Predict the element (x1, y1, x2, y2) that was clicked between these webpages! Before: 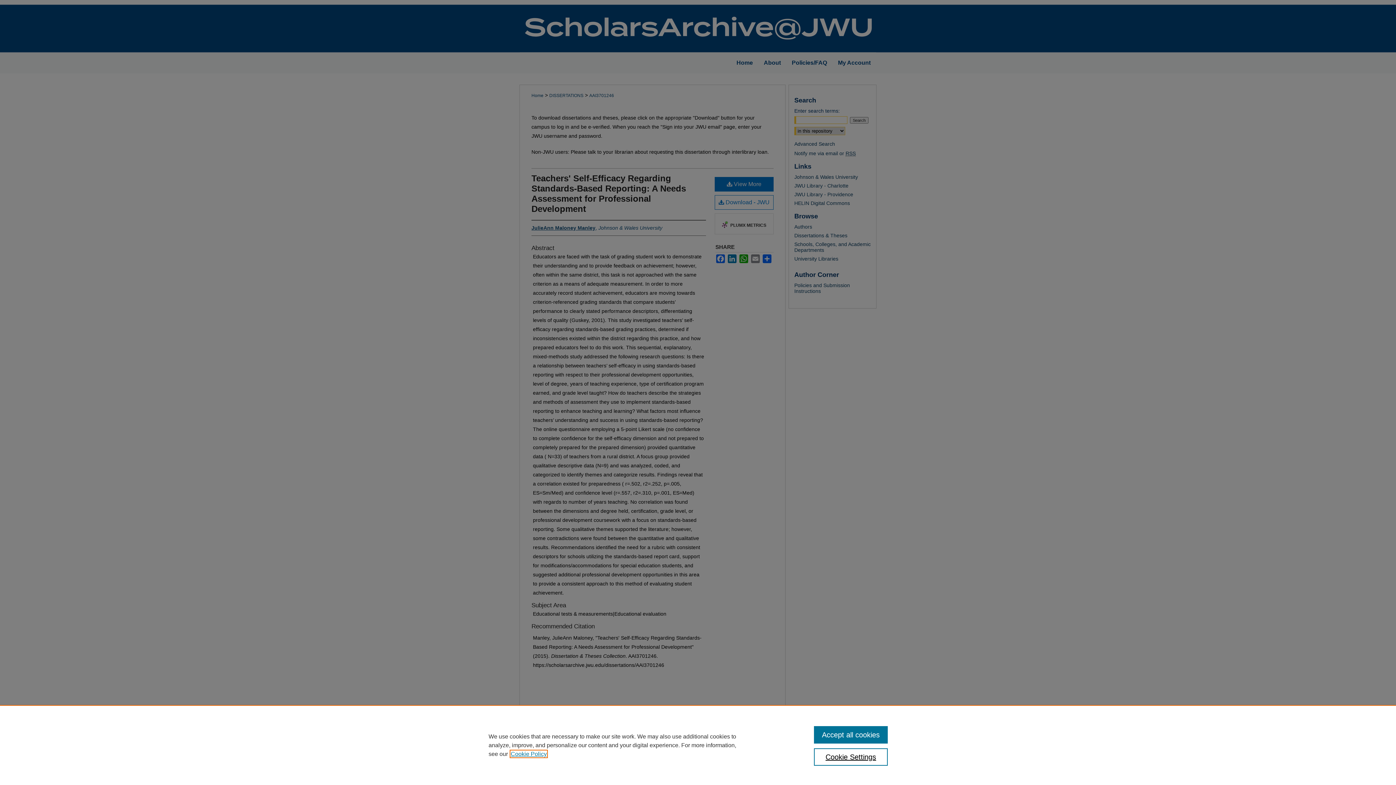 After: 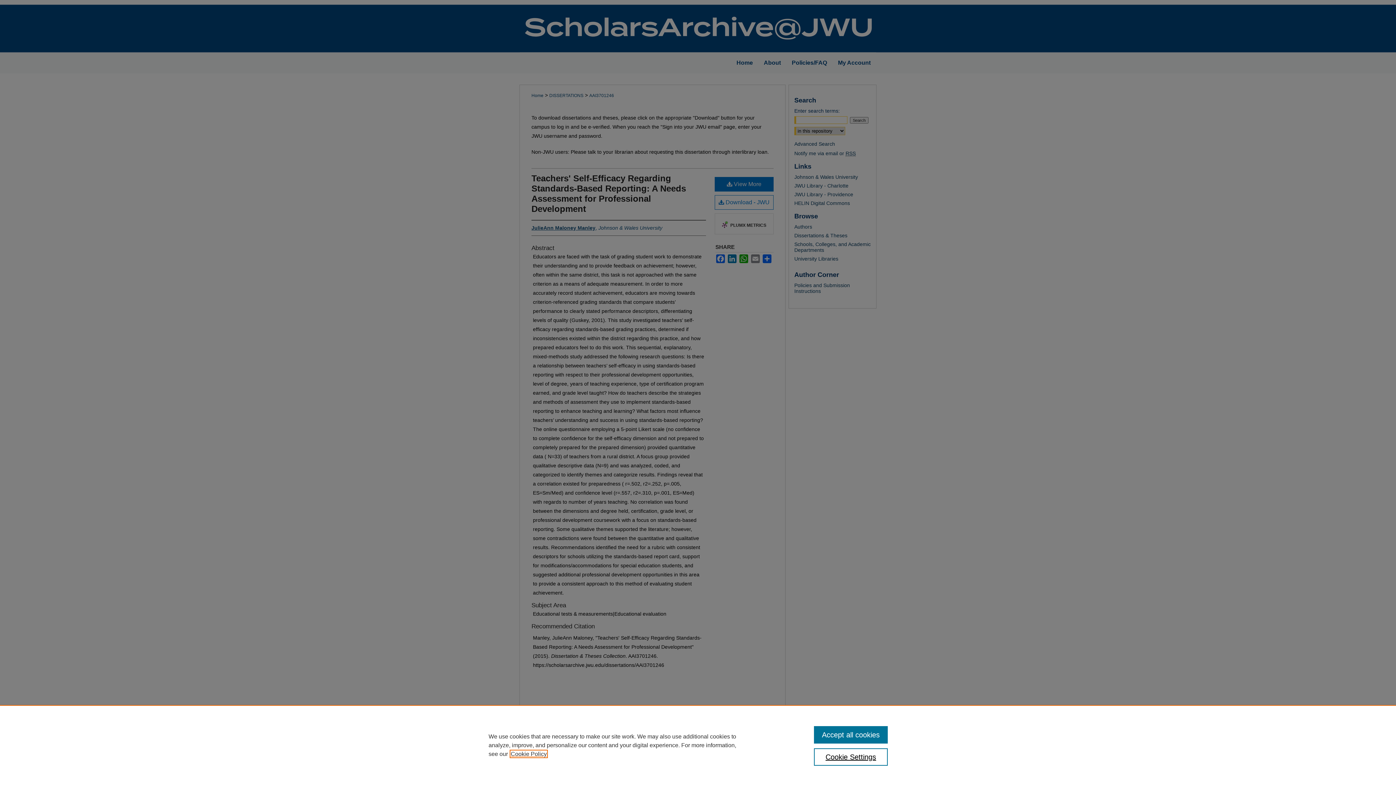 Action: label: , opens in a new tab bbox: (510, 751, 546, 757)